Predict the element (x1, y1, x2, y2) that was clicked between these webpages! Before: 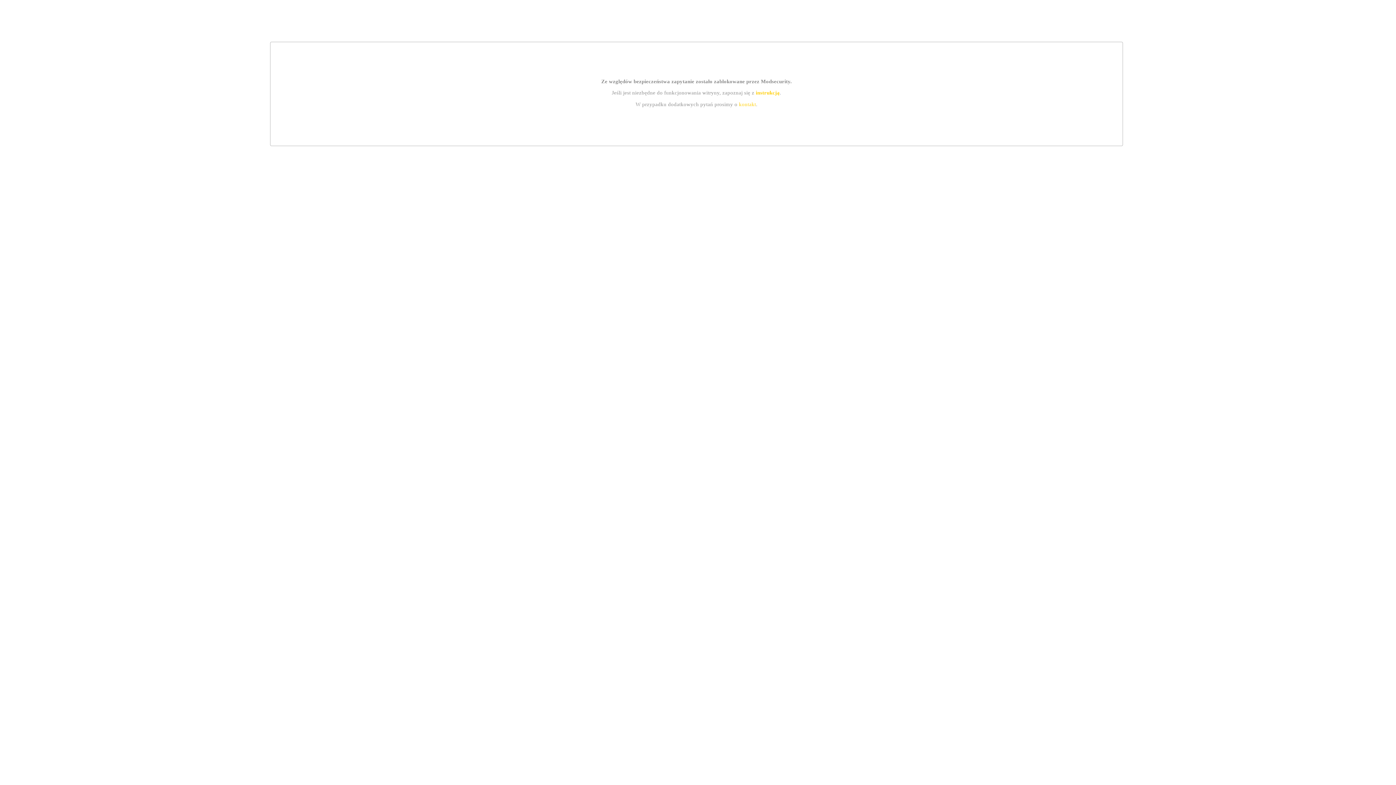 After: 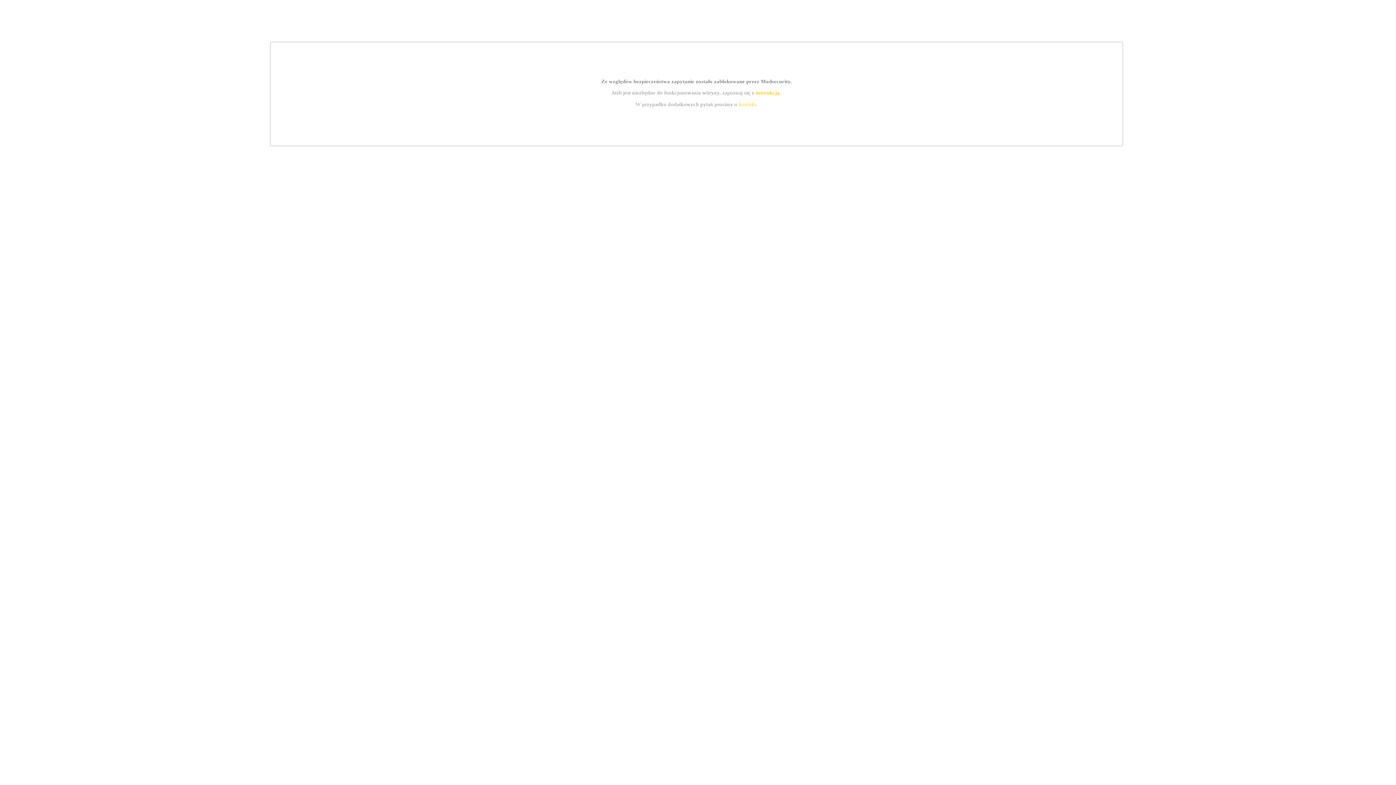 Action: label: kontakt bbox: (739, 101, 756, 107)